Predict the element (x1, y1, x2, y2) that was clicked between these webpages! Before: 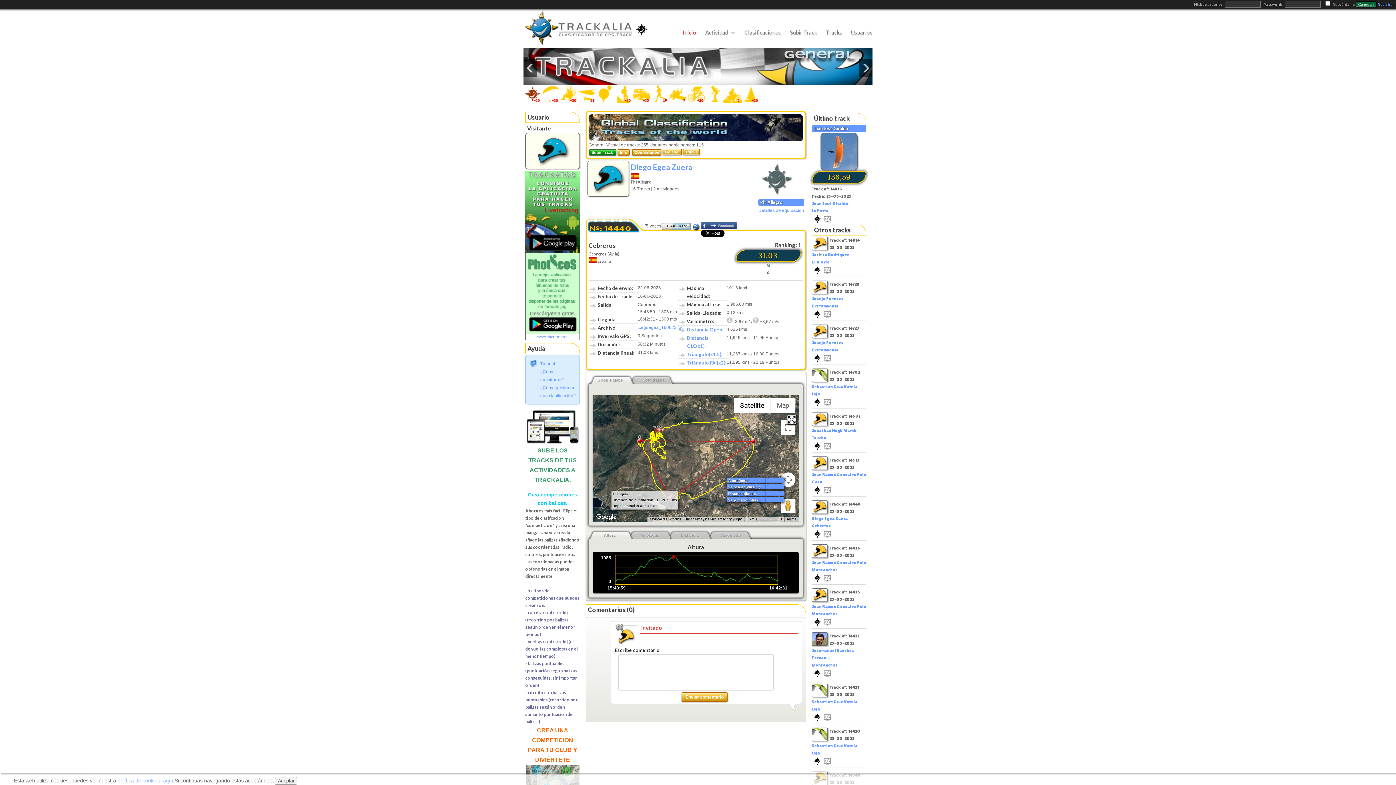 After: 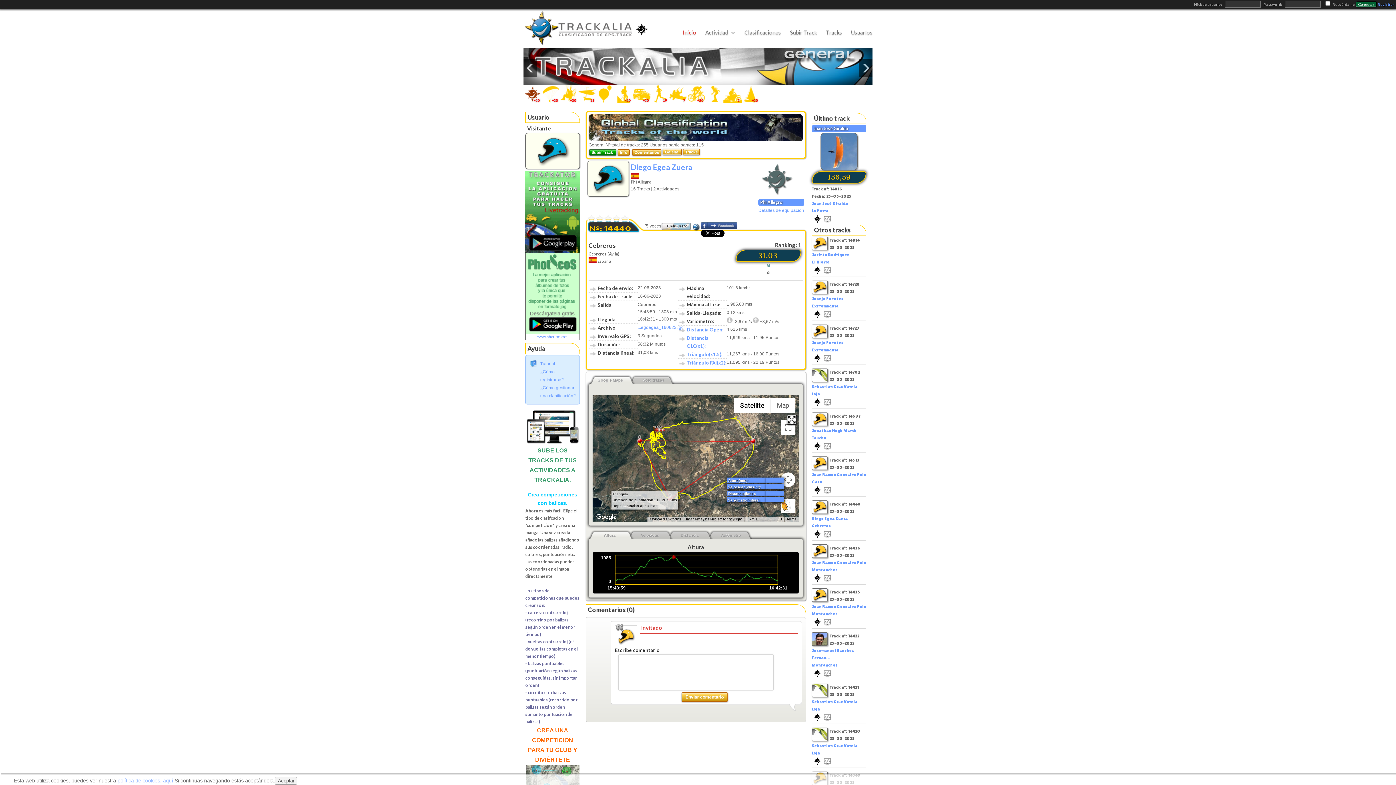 Action: label: Drag Pegman onto the map to open Street View bbox: (781, 498, 795, 513)